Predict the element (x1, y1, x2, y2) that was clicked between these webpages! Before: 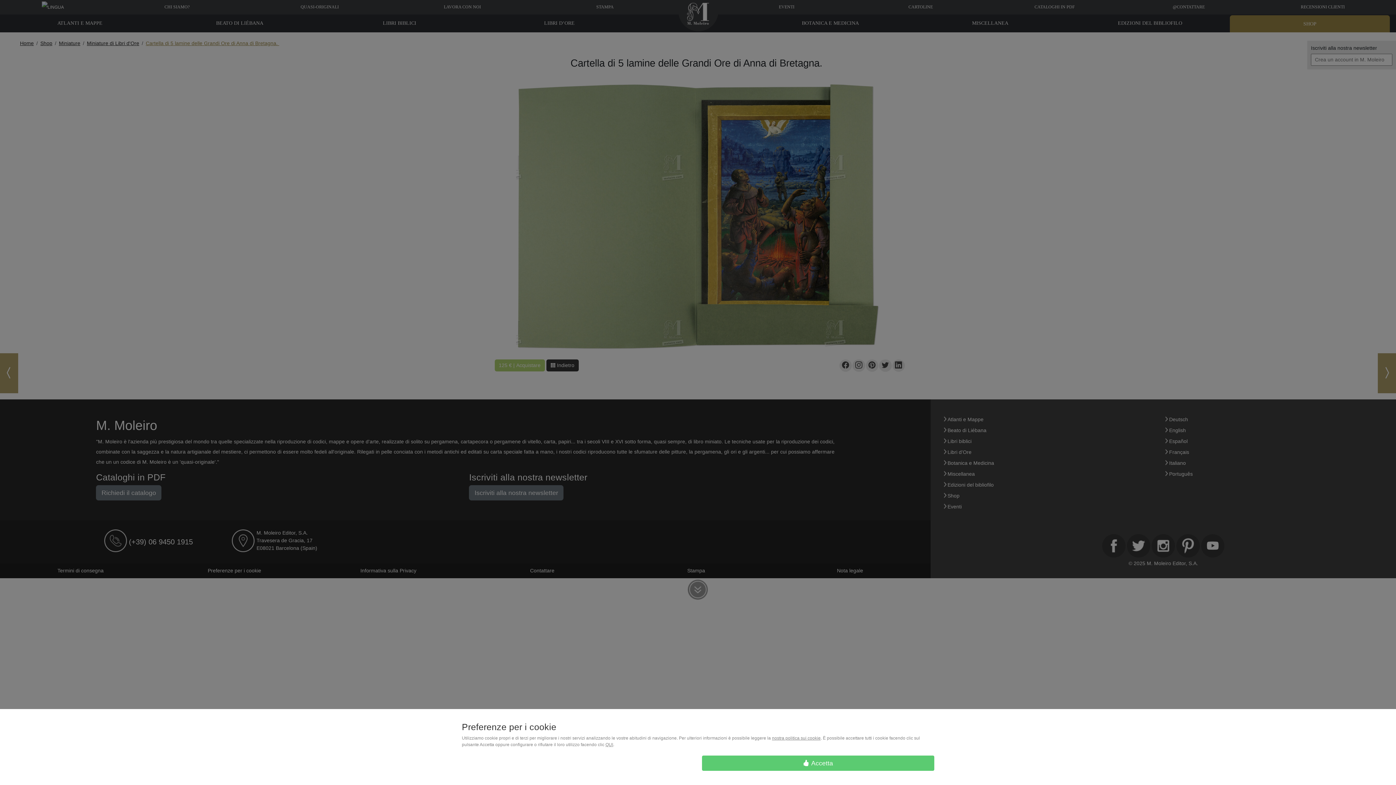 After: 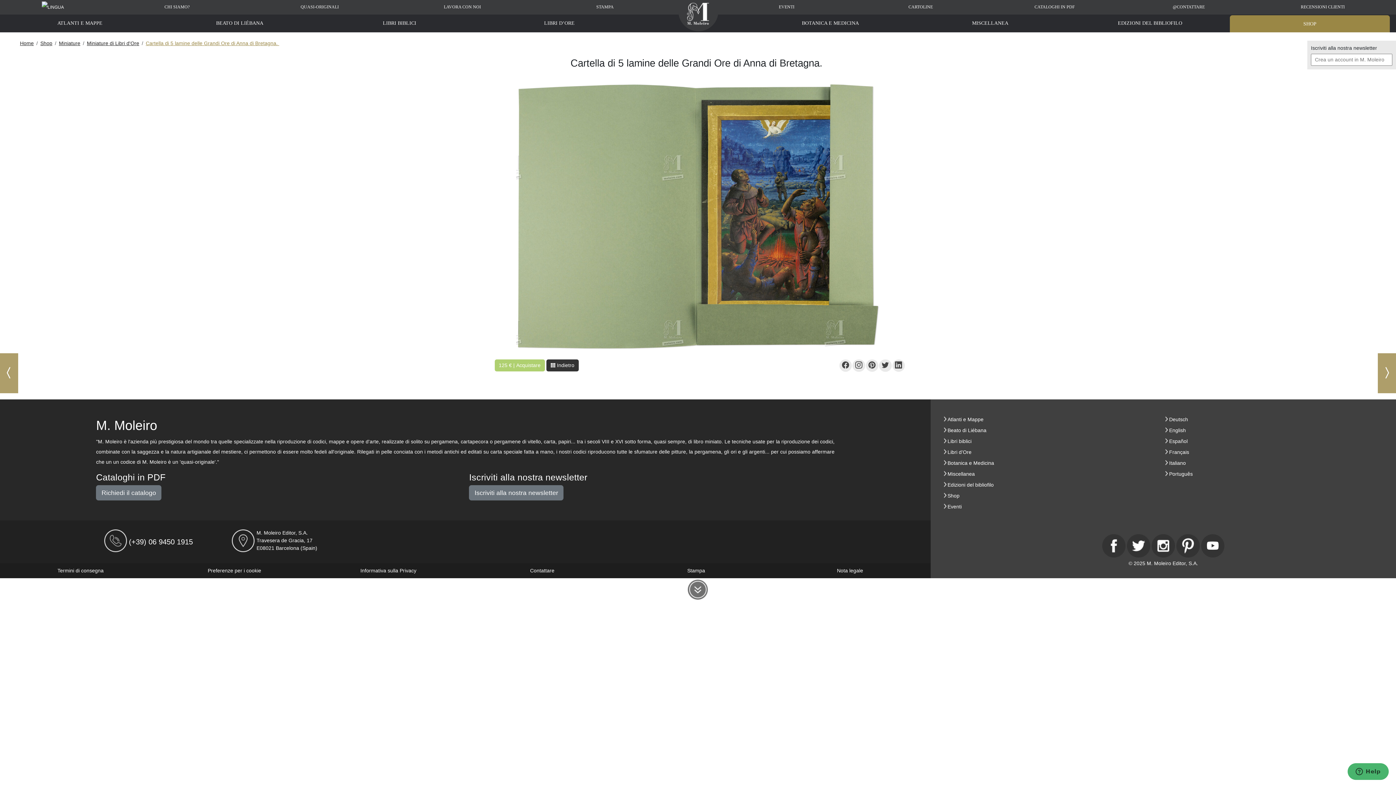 Action: bbox: (605, 742, 613, 747) label: QUI